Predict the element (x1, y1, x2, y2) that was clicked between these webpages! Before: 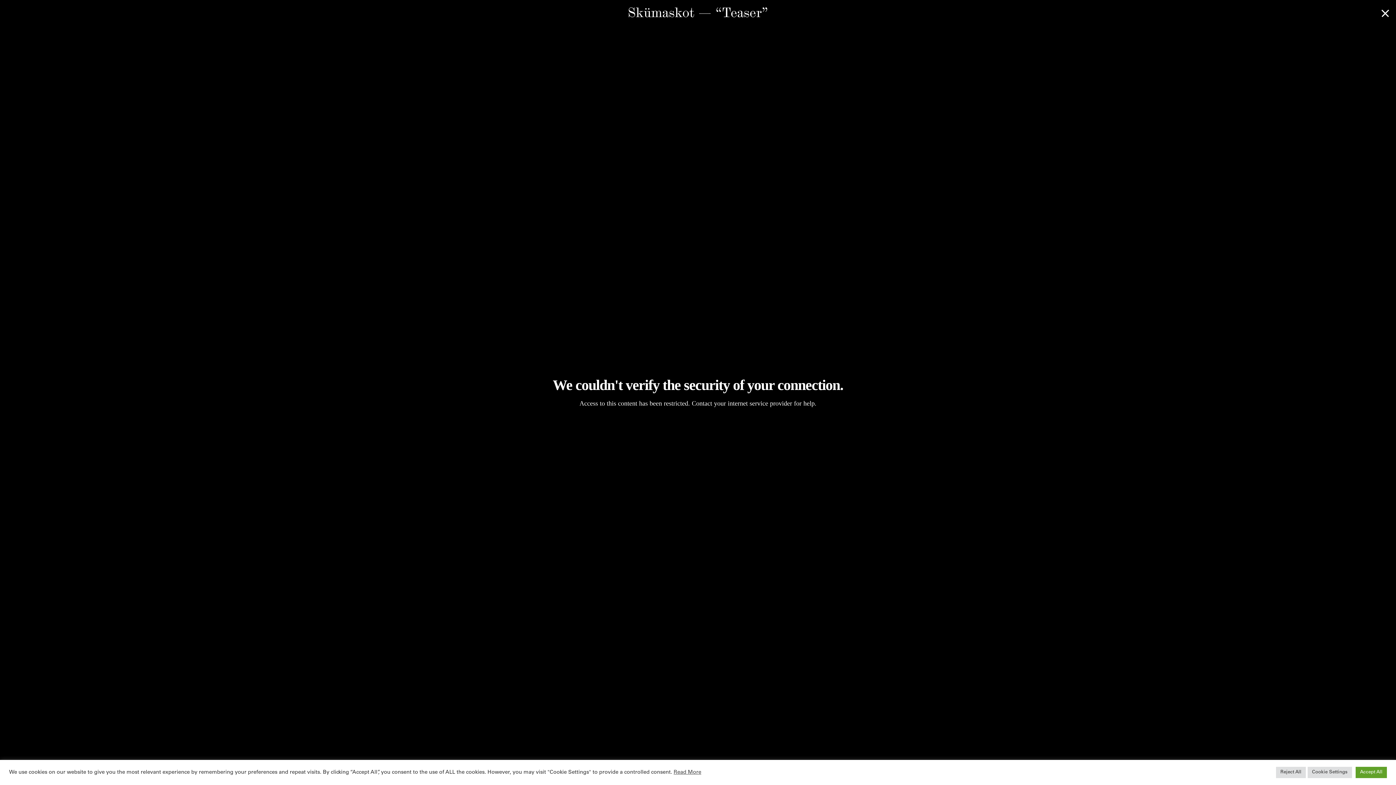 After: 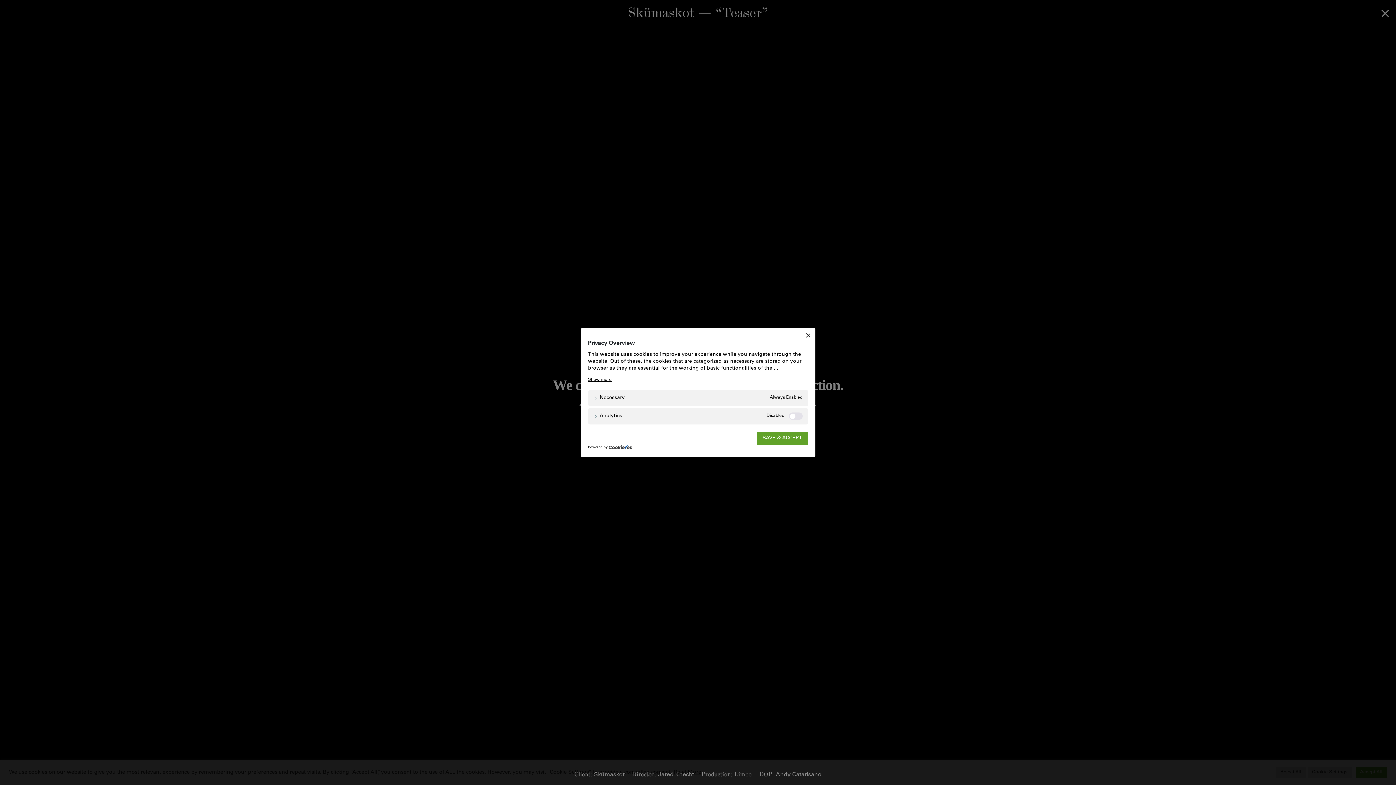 Action: bbox: (1308, 767, 1352, 778) label: Cookie Settings